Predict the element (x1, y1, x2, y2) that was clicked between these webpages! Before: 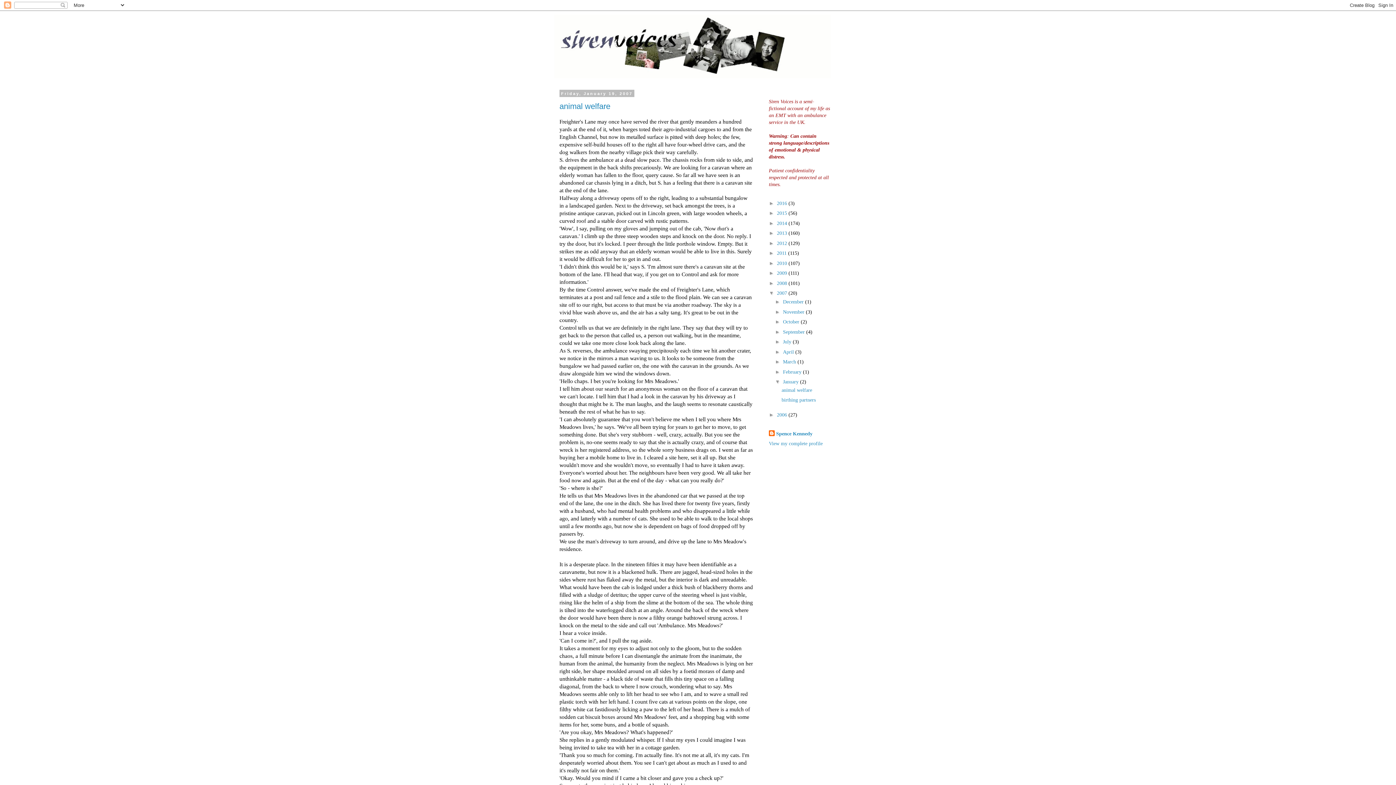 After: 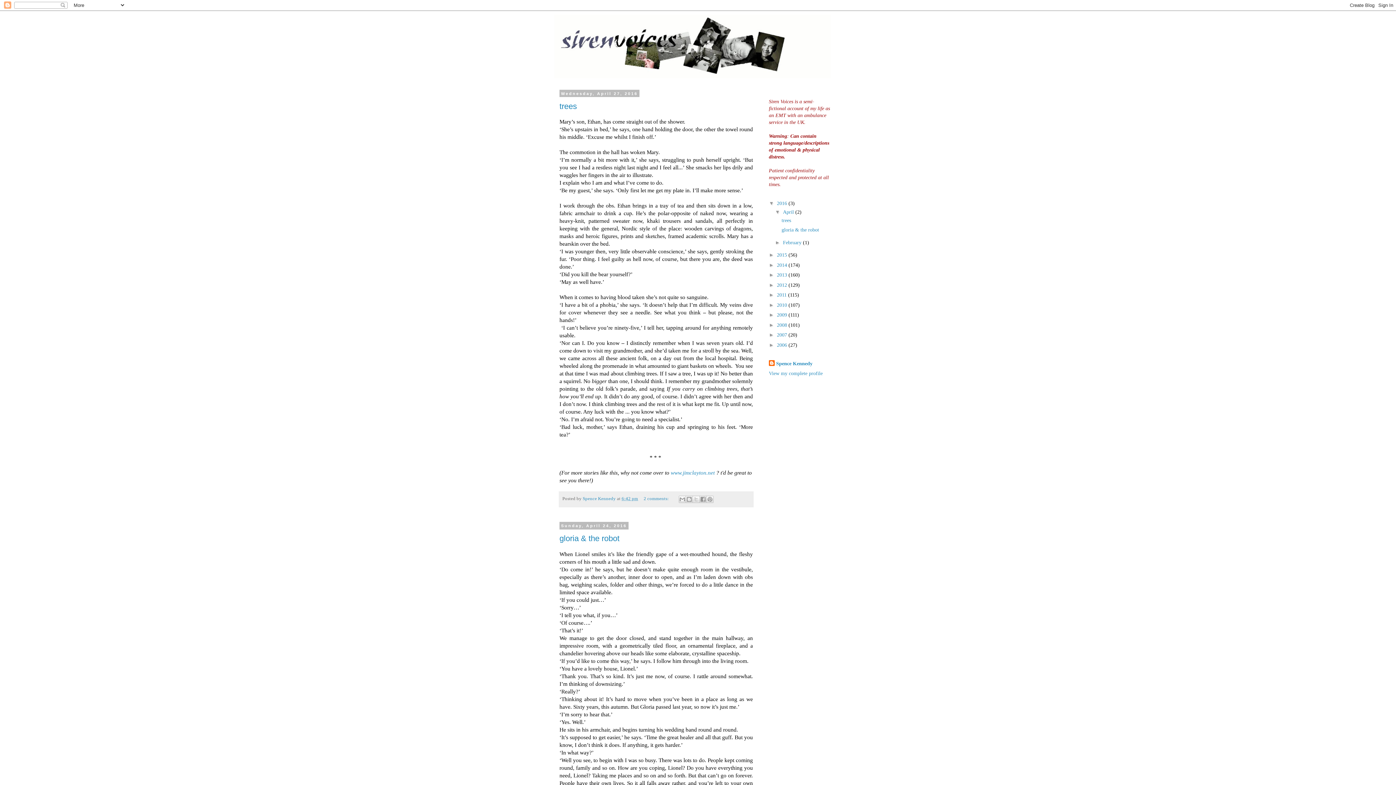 Action: label: 2016  bbox: (777, 200, 788, 206)